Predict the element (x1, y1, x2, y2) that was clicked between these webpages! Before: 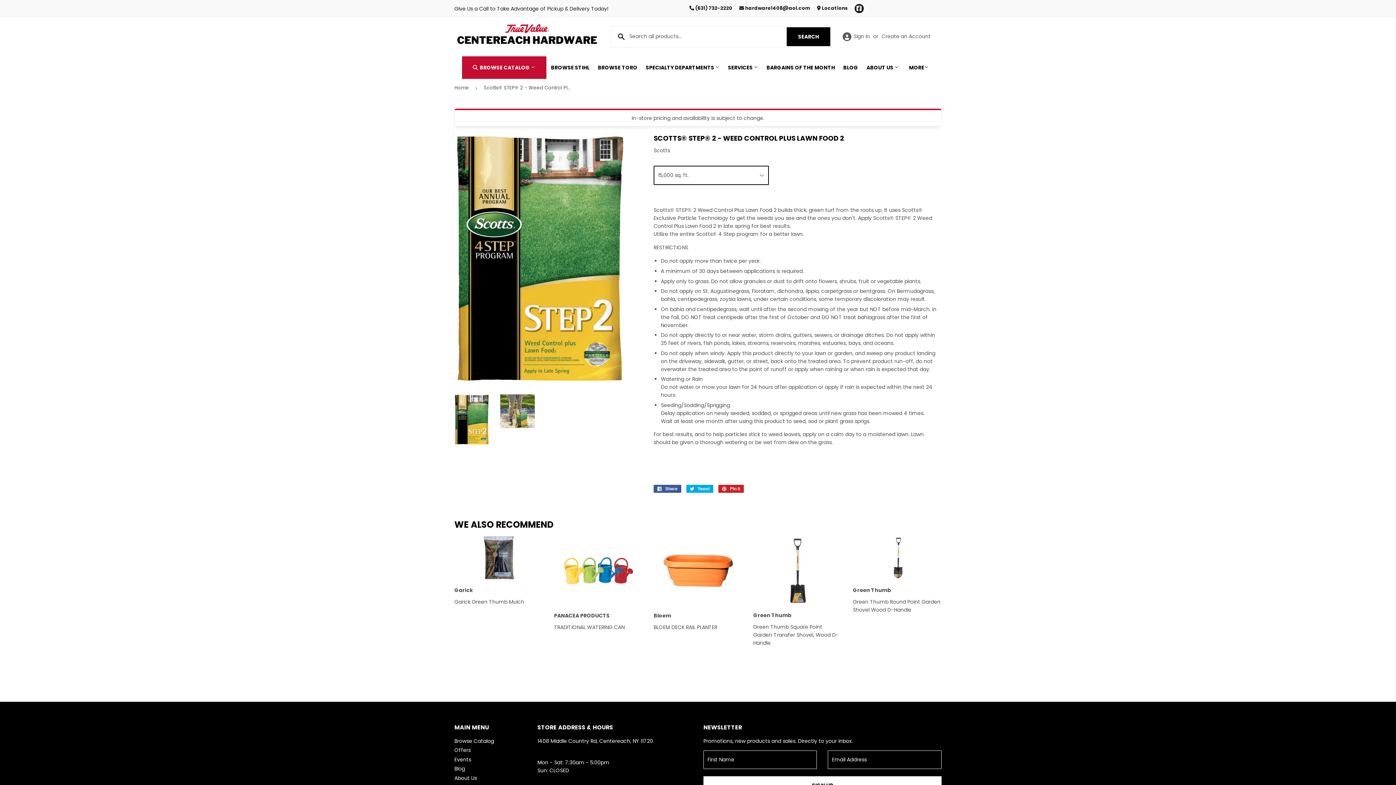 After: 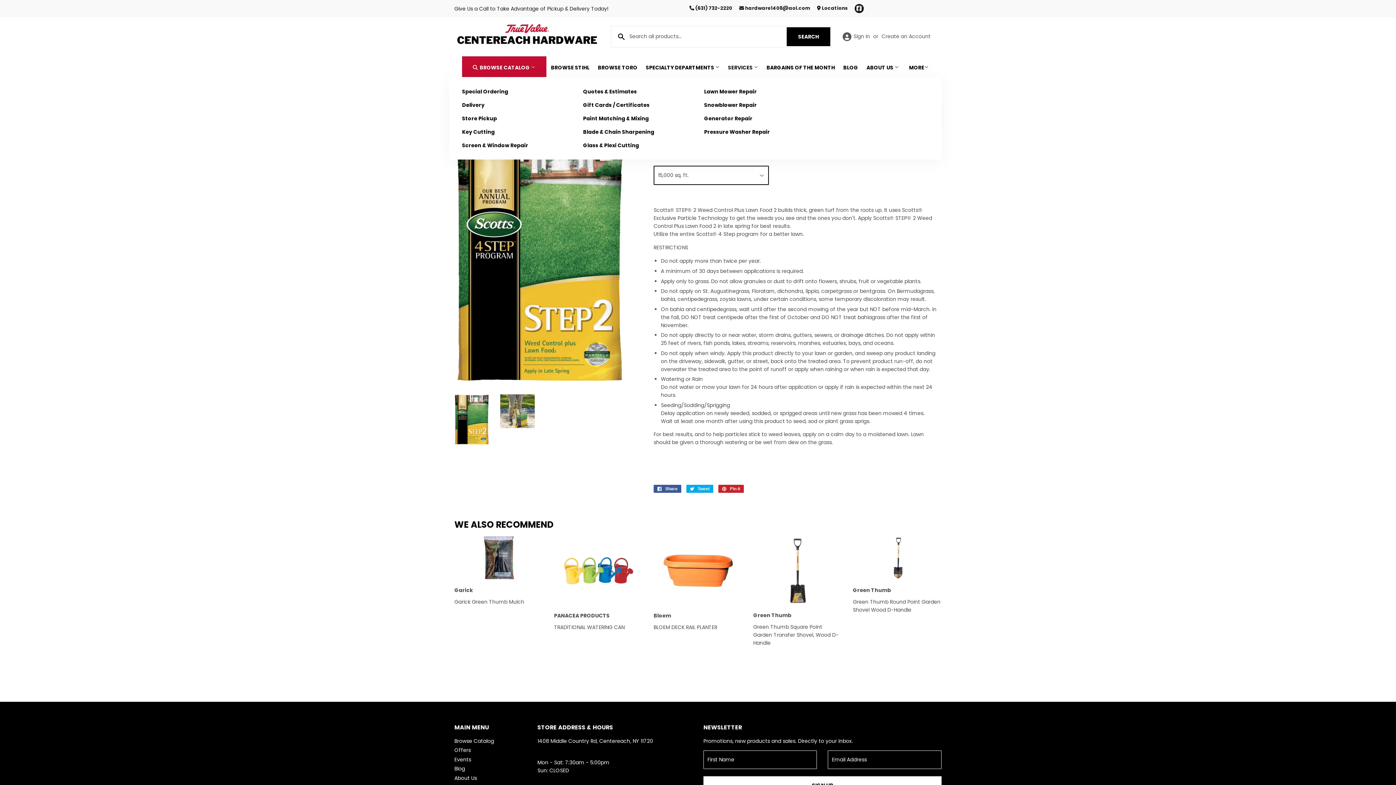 Action: bbox: (724, 56, 762, 78) label: SERVICES 